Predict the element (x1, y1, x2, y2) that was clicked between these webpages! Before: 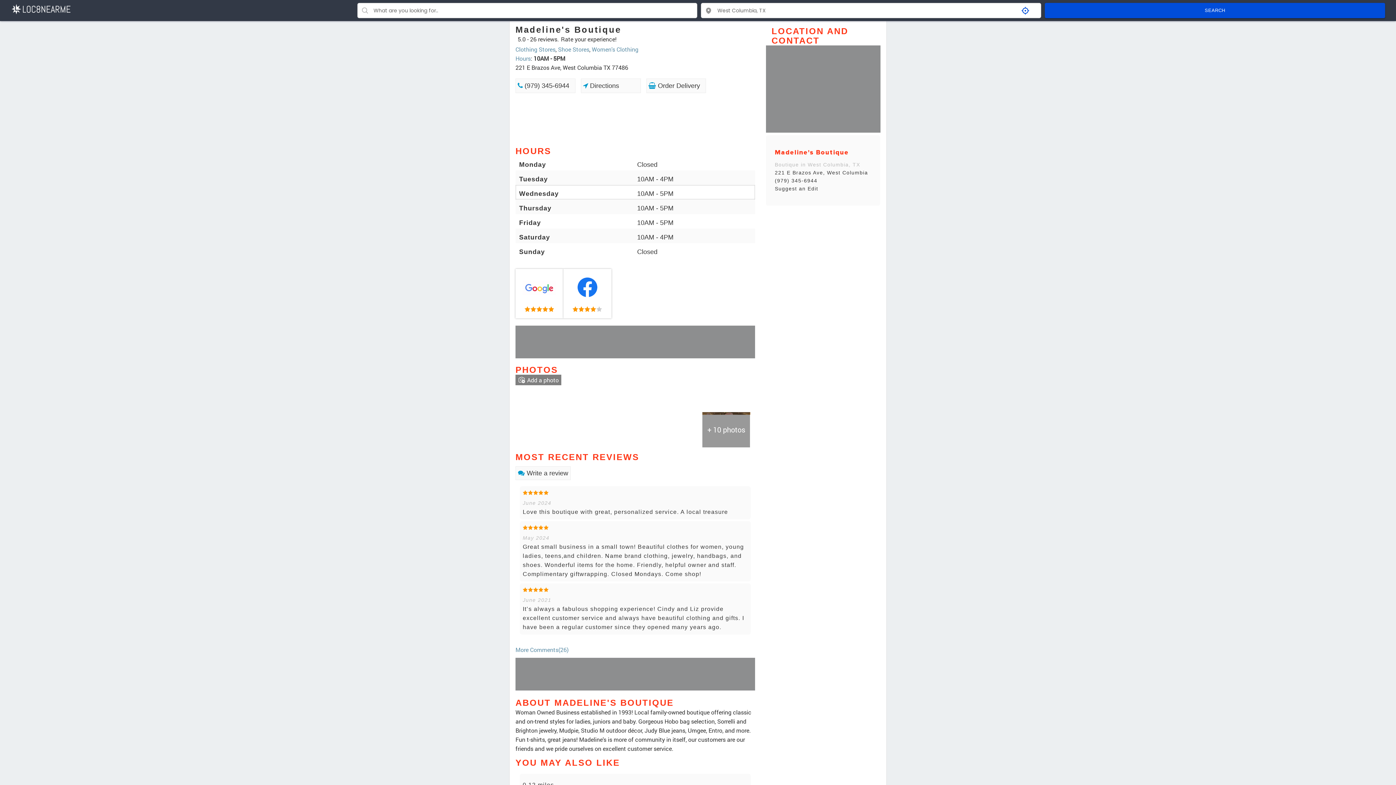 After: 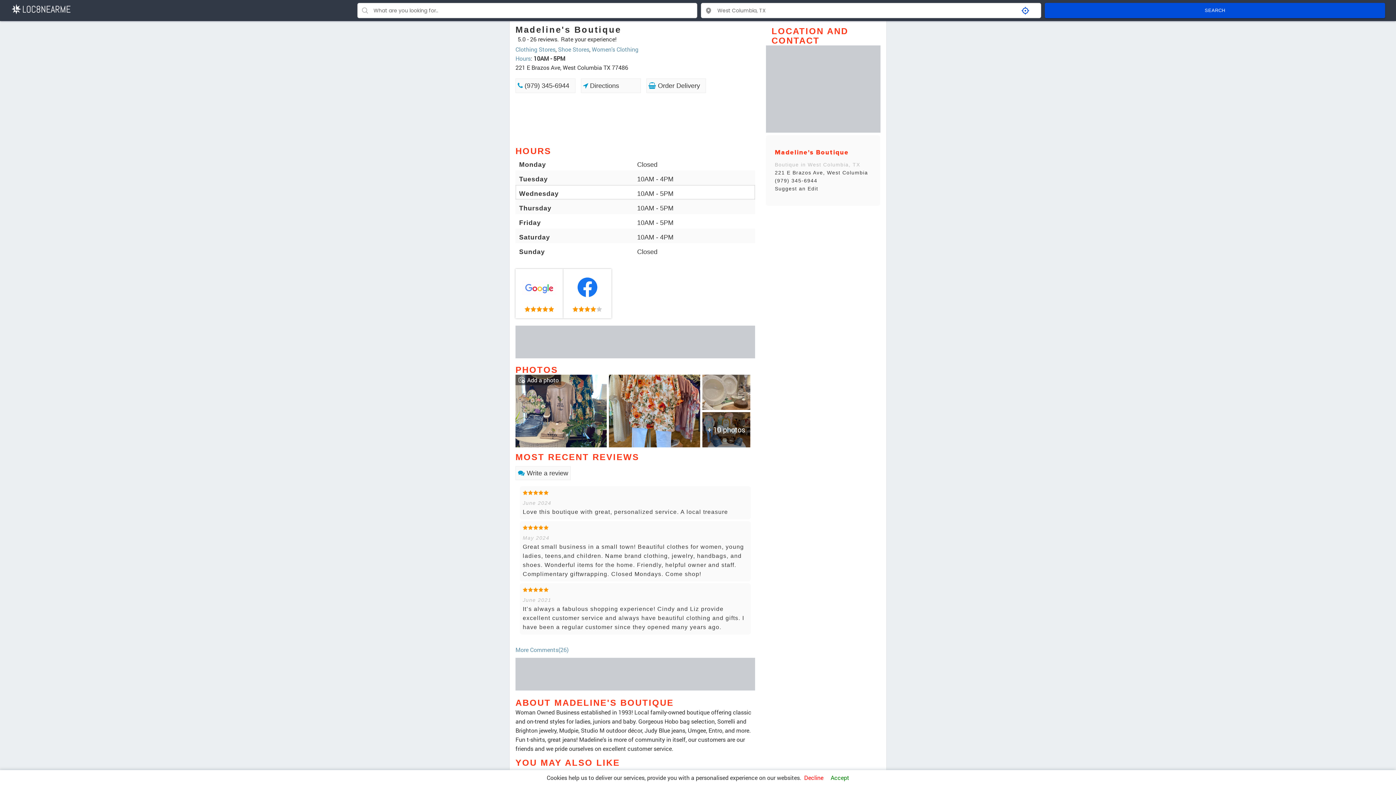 Action: label: link bbox: (515, 466, 570, 480)